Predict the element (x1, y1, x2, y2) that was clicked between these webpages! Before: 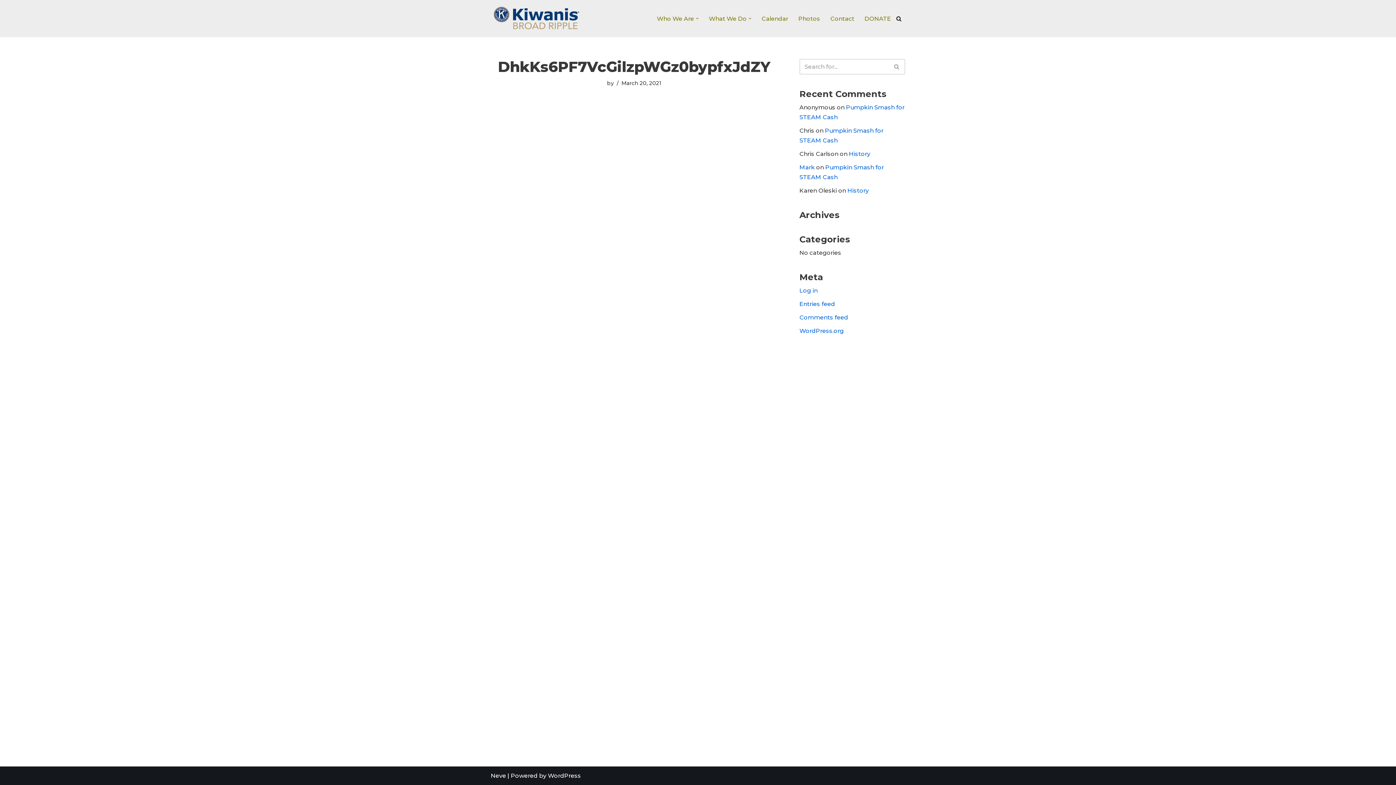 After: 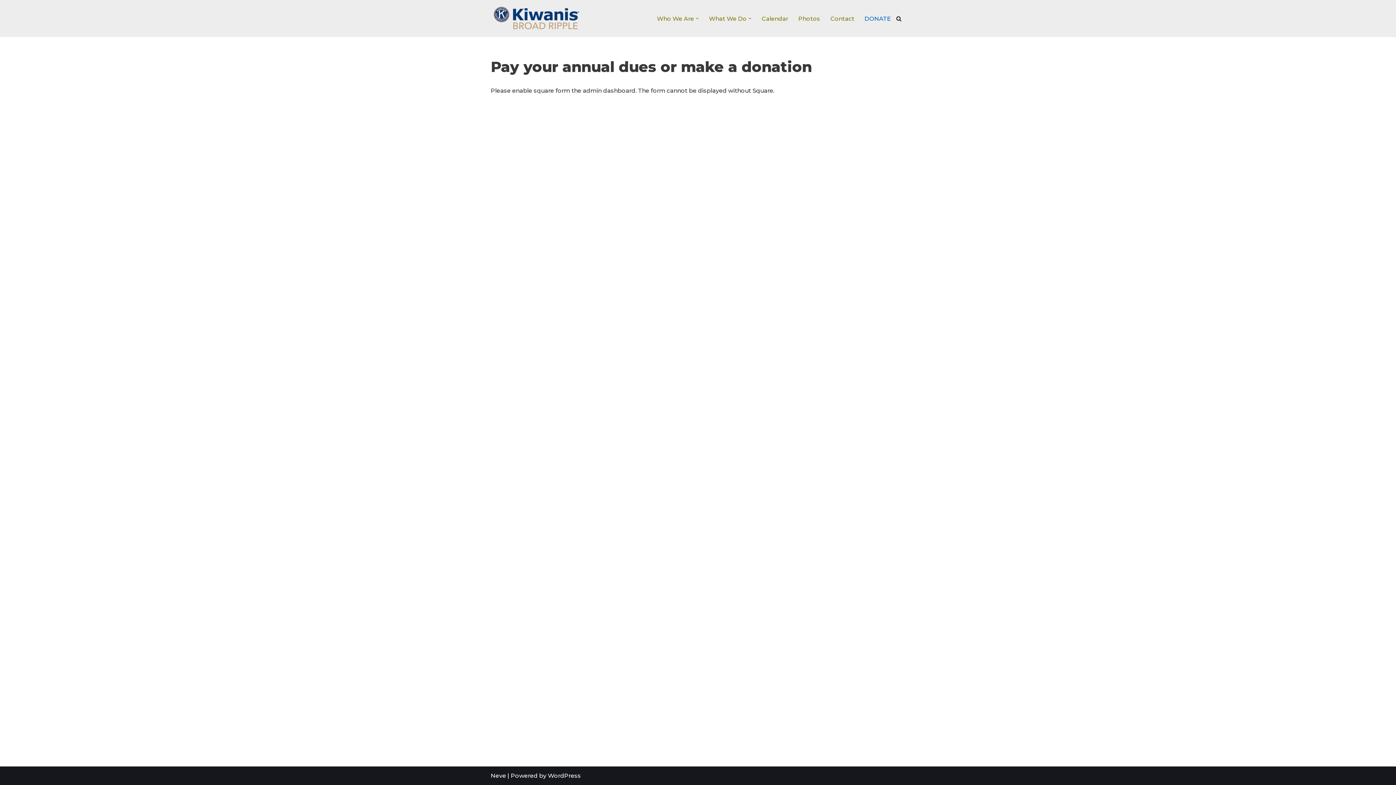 Action: label: DONATE bbox: (864, 11, 891, 25)